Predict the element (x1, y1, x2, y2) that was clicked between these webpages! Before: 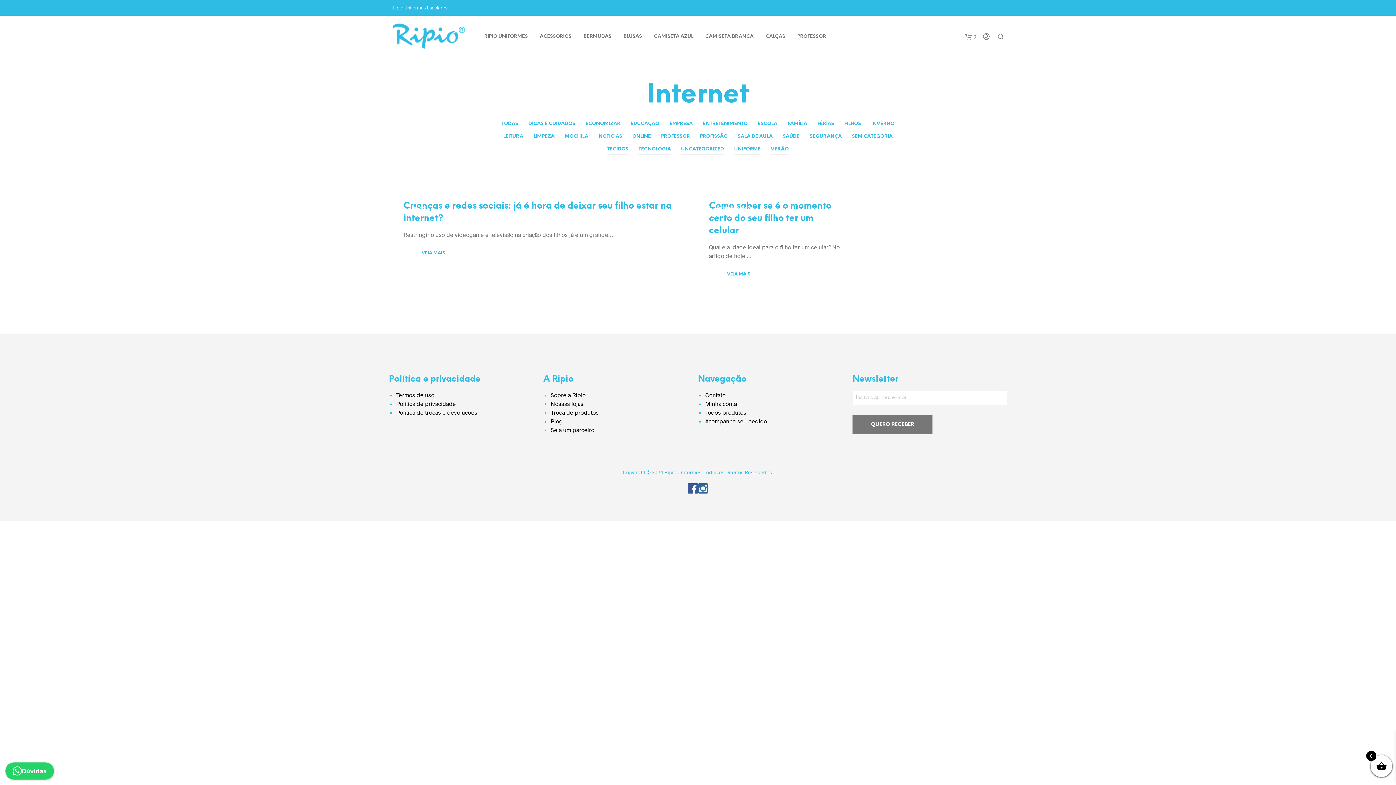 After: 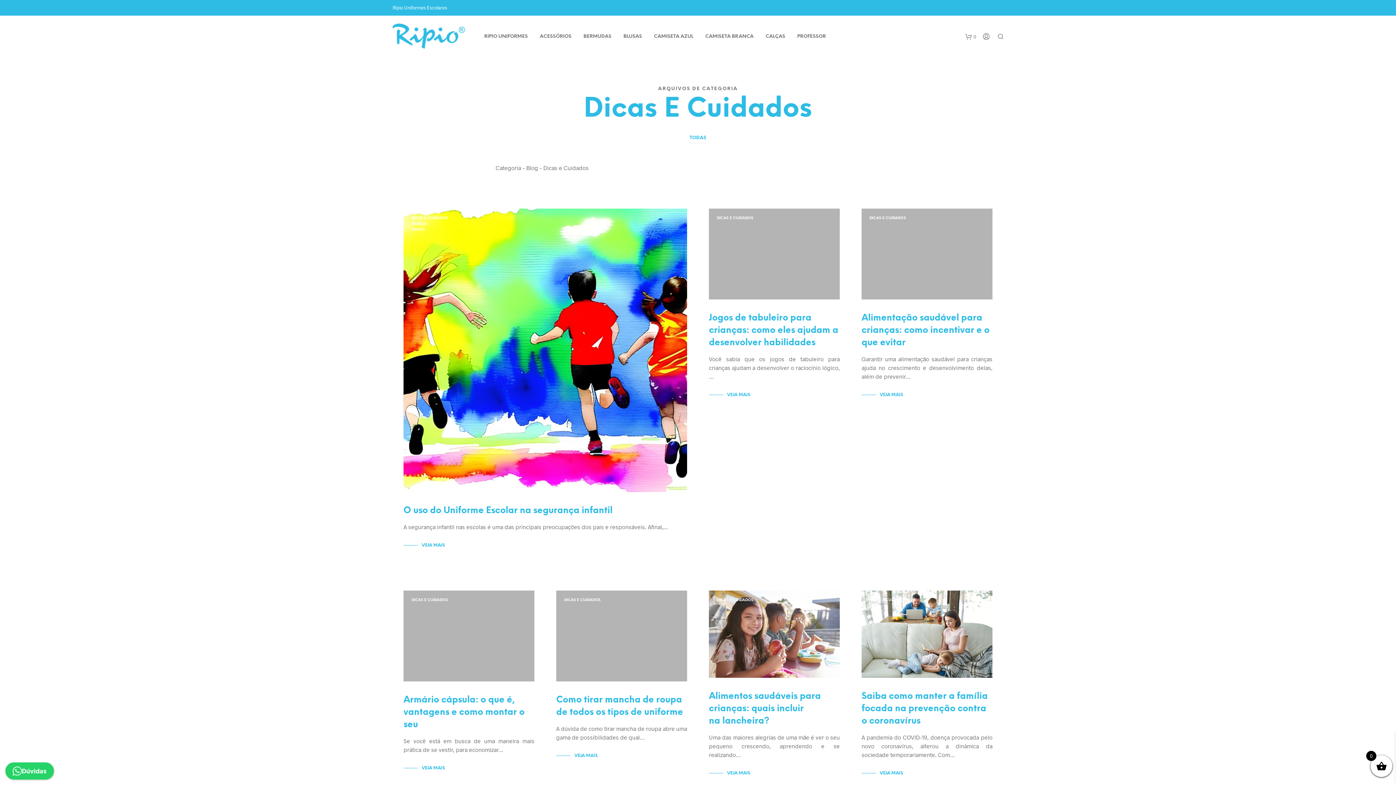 Action: label: DICAS E CUIDADOS bbox: (717, 195, 753, 199)